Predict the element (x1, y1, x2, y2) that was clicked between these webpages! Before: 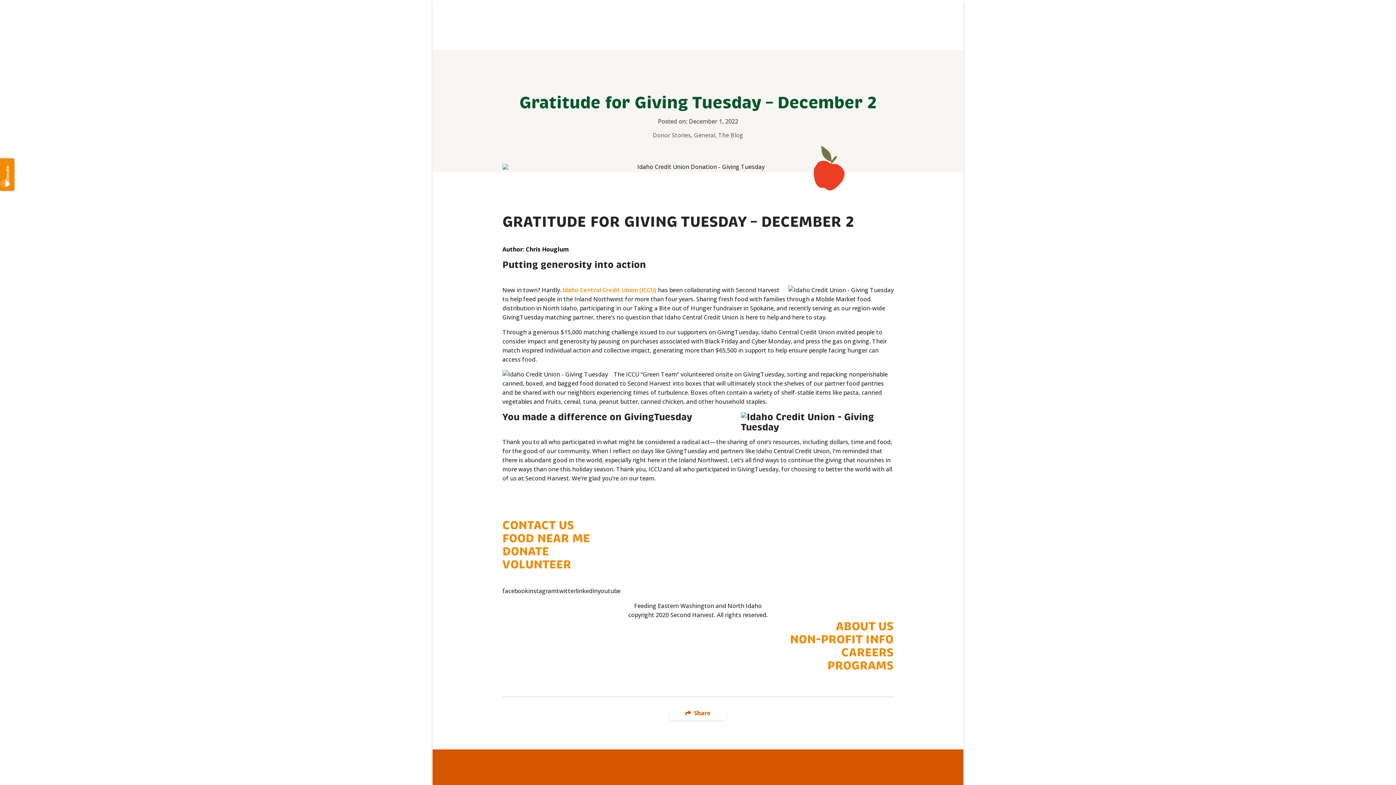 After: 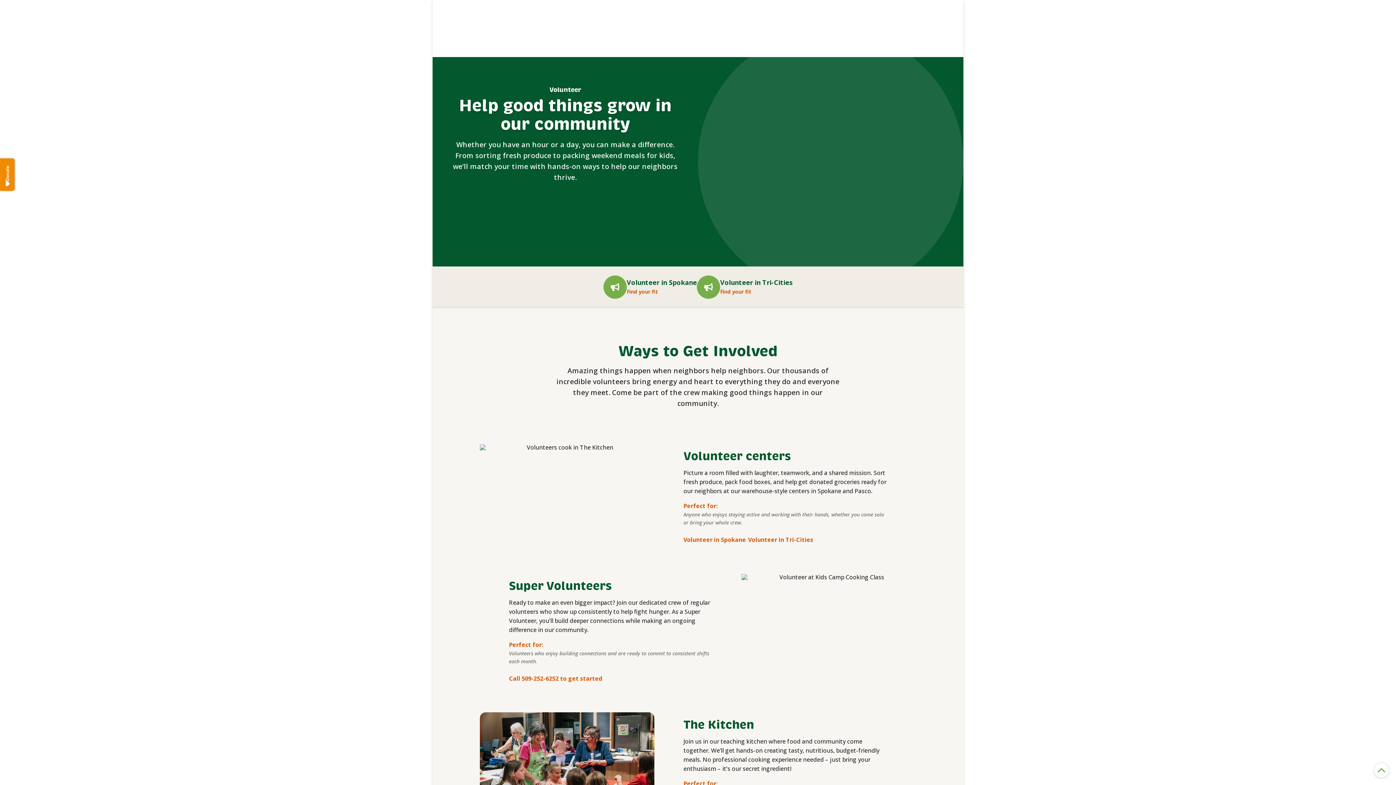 Action: bbox: (502, 557, 571, 572) label: VOLUNTEER